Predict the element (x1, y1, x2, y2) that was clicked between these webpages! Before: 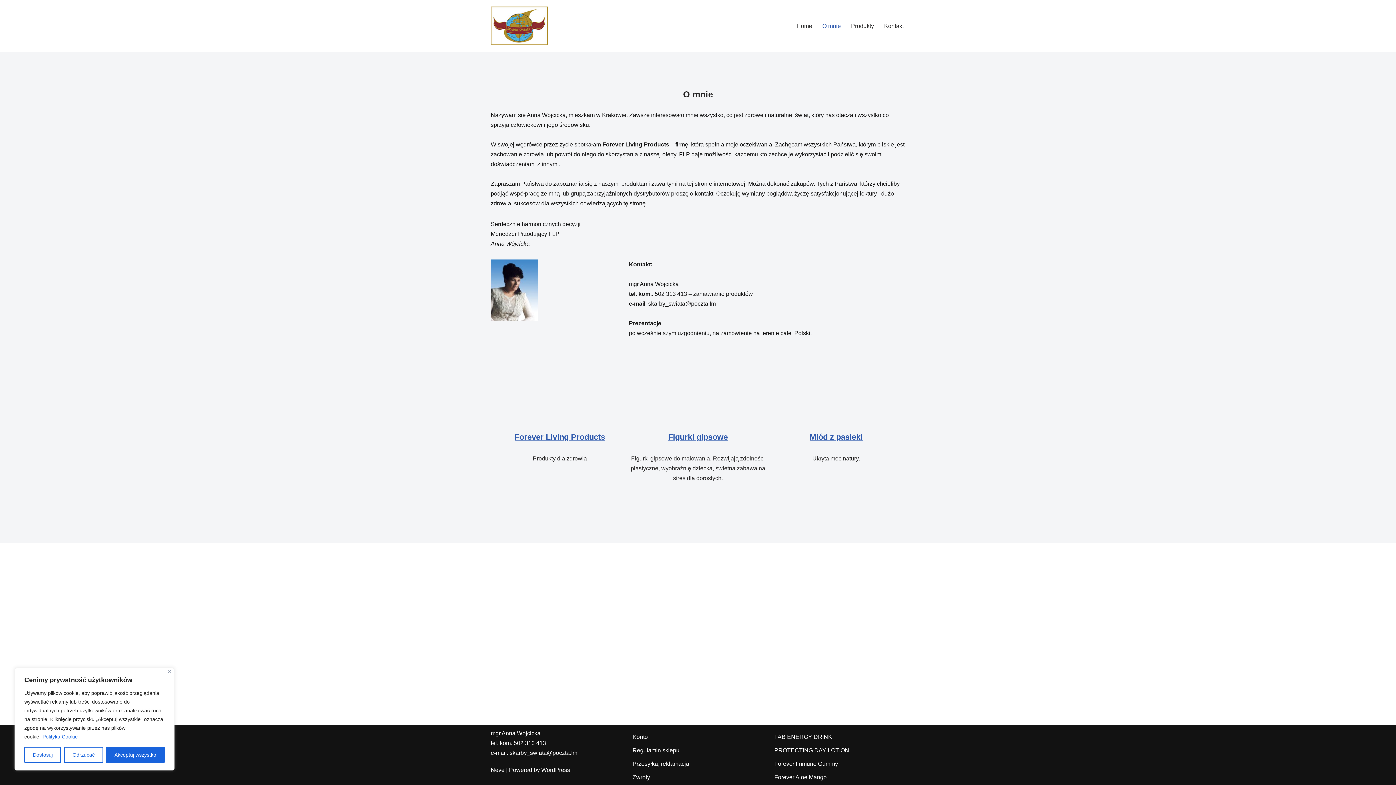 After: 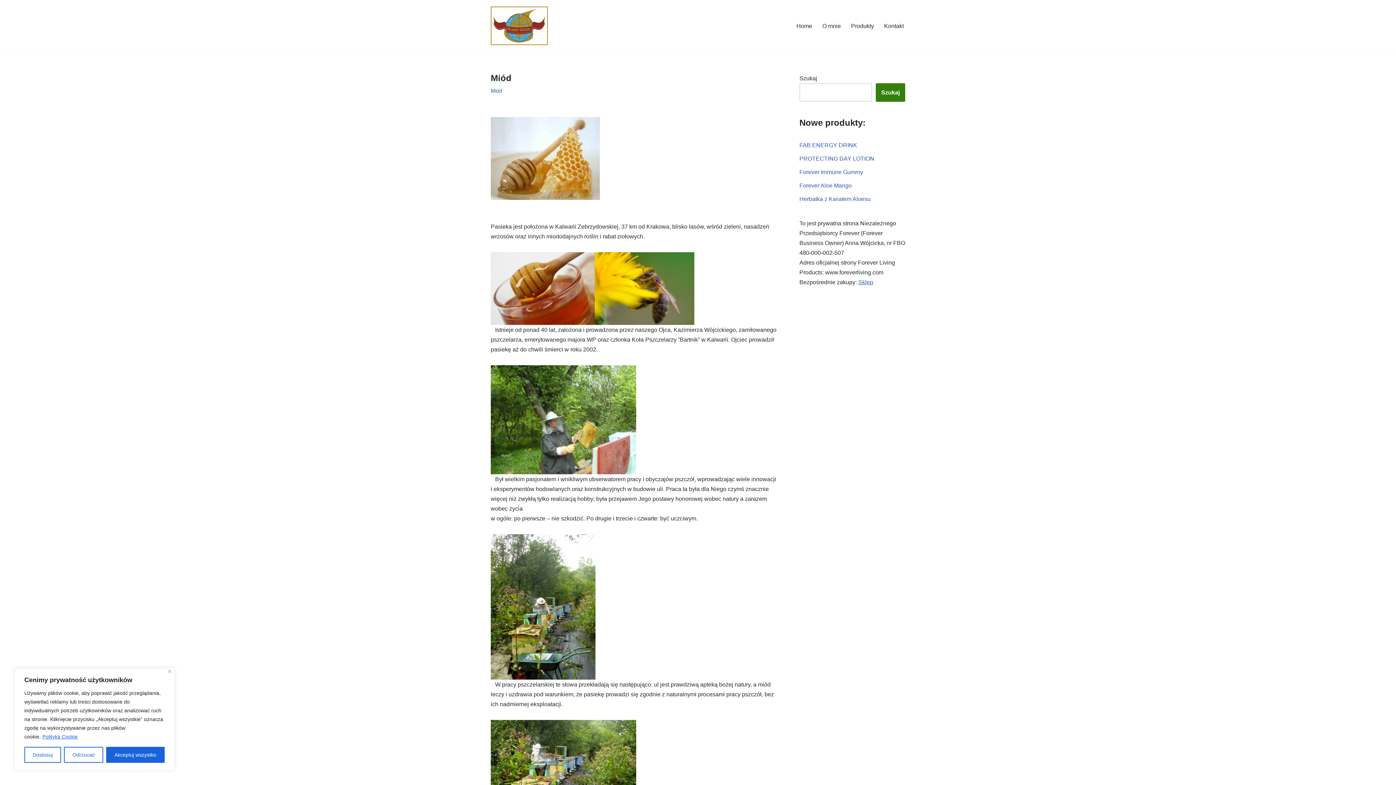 Action: bbox: (809, 432, 862, 441) label: Miód z pasieki